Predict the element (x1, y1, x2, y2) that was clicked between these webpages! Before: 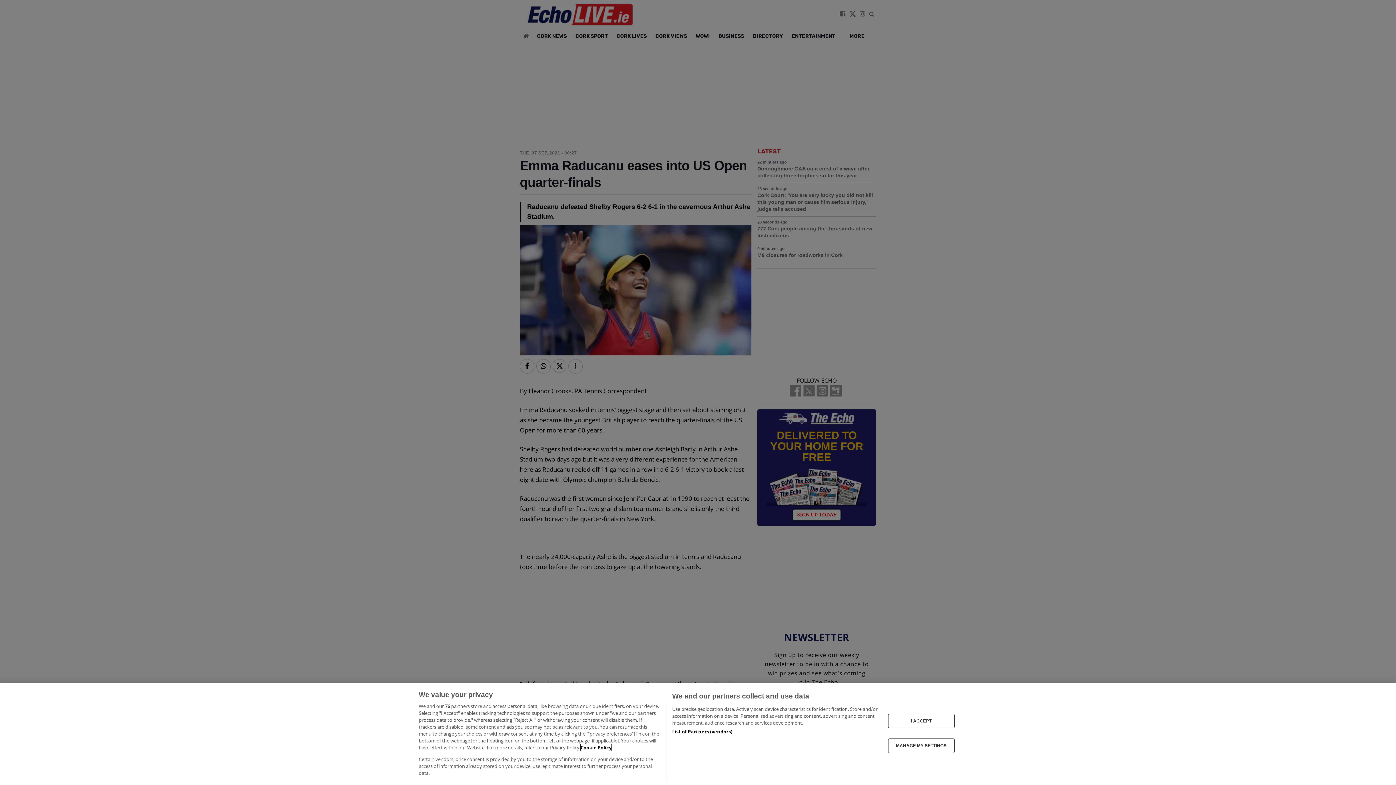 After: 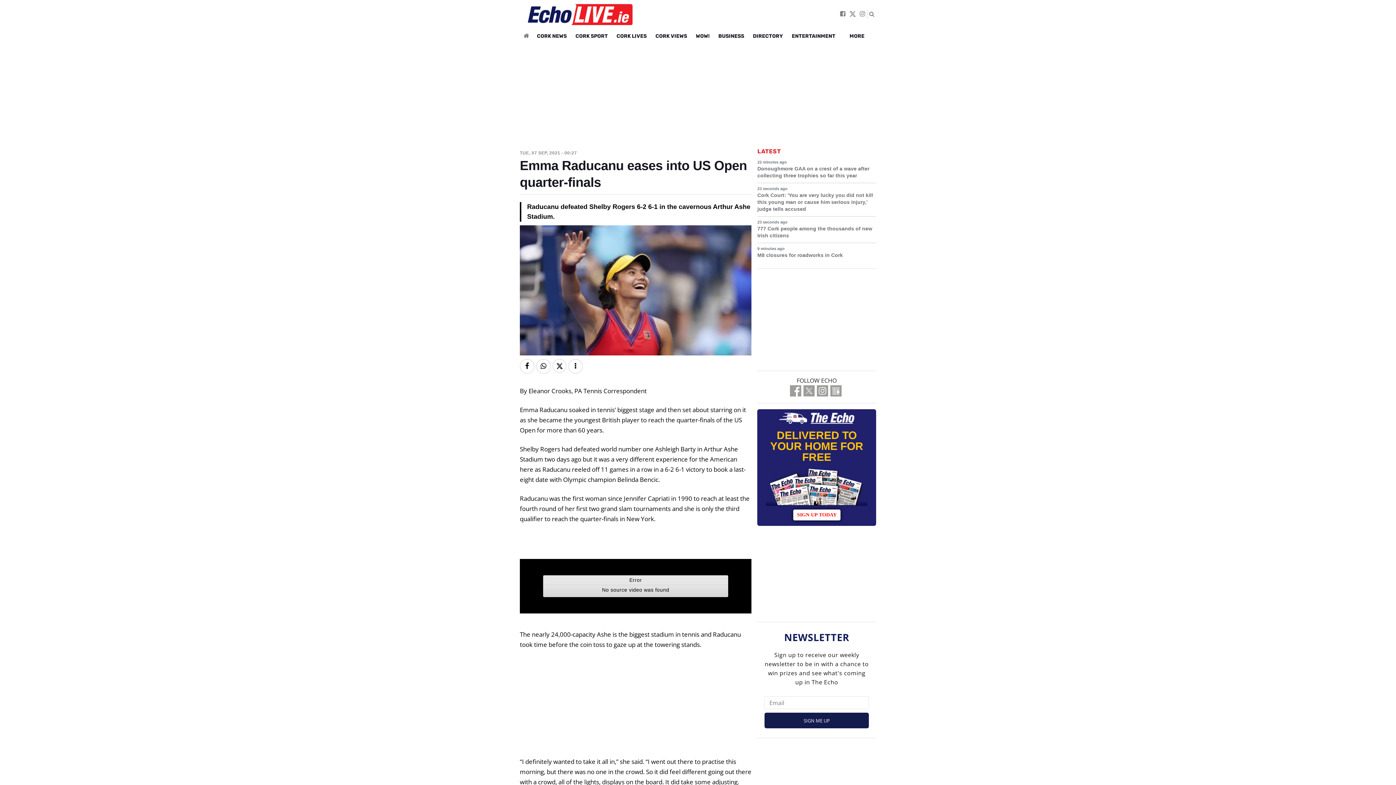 Action: label: I ACCEPT bbox: (888, 714, 954, 728)